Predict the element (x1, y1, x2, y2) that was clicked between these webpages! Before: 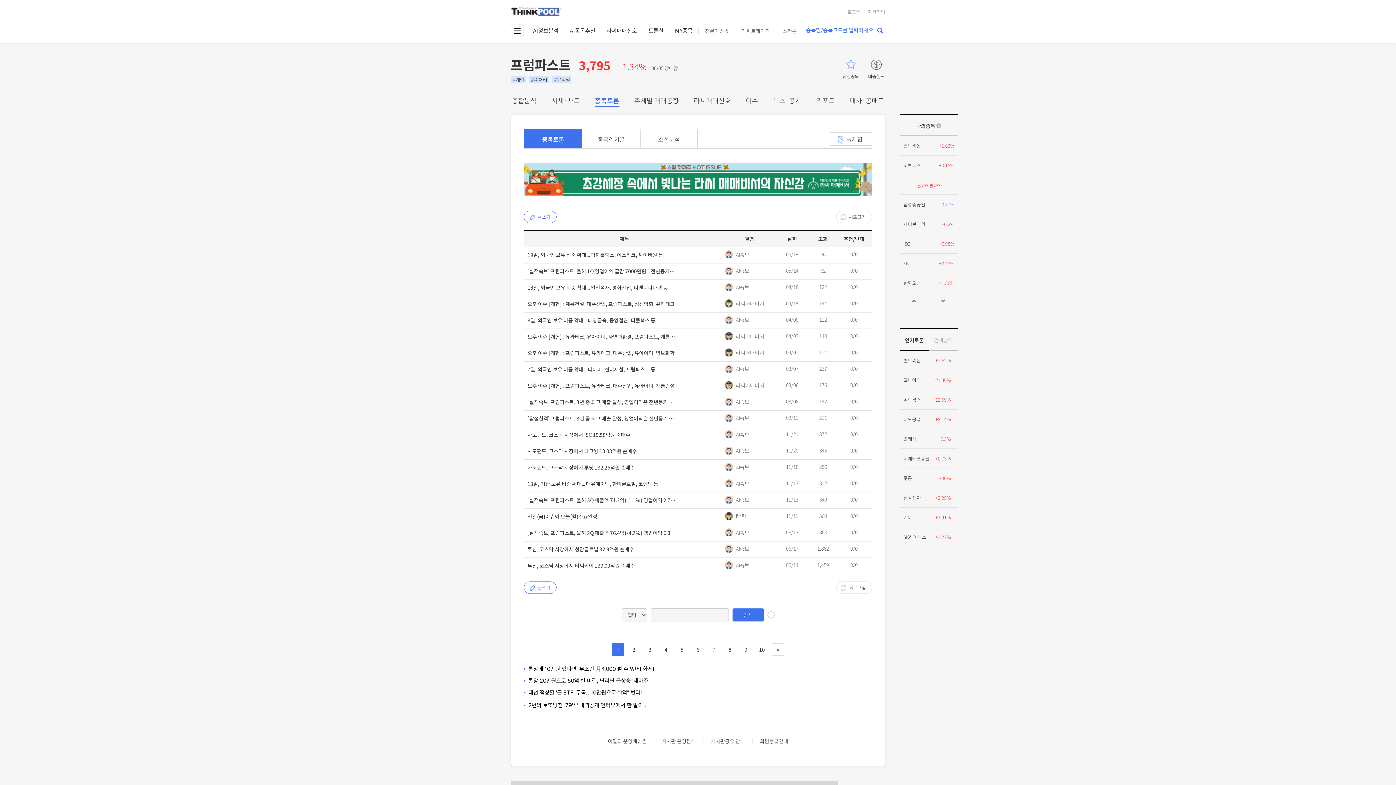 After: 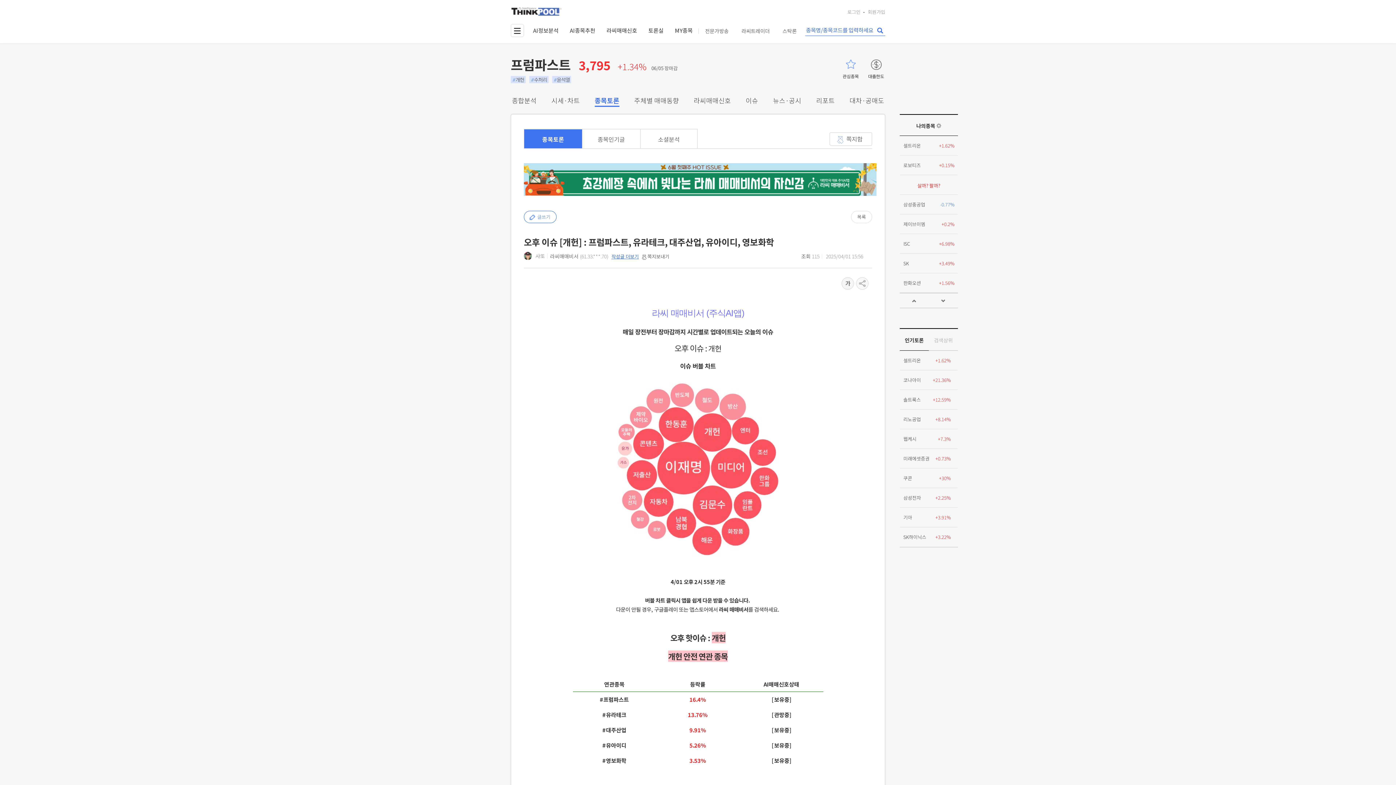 Action: label: 오후 이슈 [개헌] : 프럼파스트, 유라테크, 대주산업, 유아이디, 영보화학 bbox: (527, 348, 674, 357)